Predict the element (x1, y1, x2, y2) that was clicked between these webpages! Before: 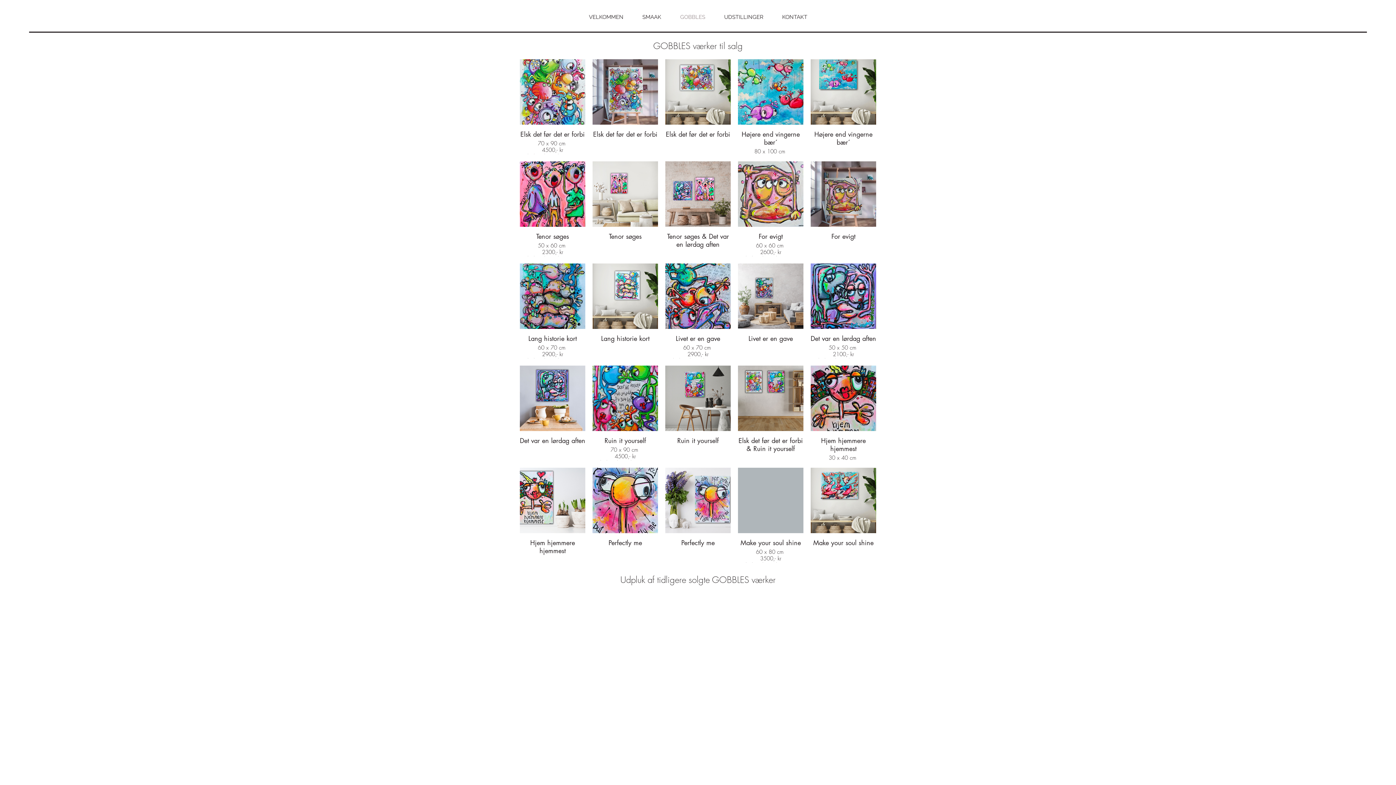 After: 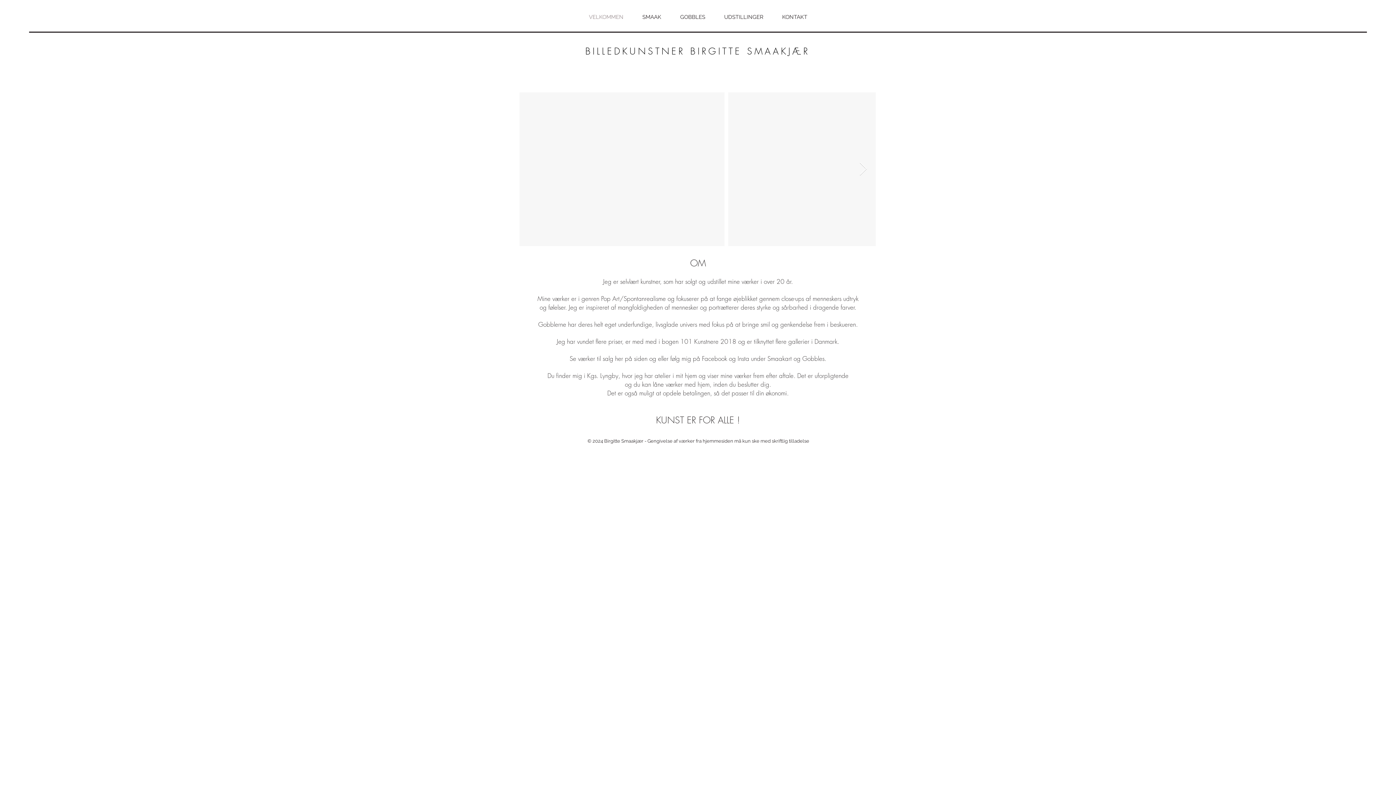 Action: label: VELKOMMEN bbox: (579, 11, 633, 23)